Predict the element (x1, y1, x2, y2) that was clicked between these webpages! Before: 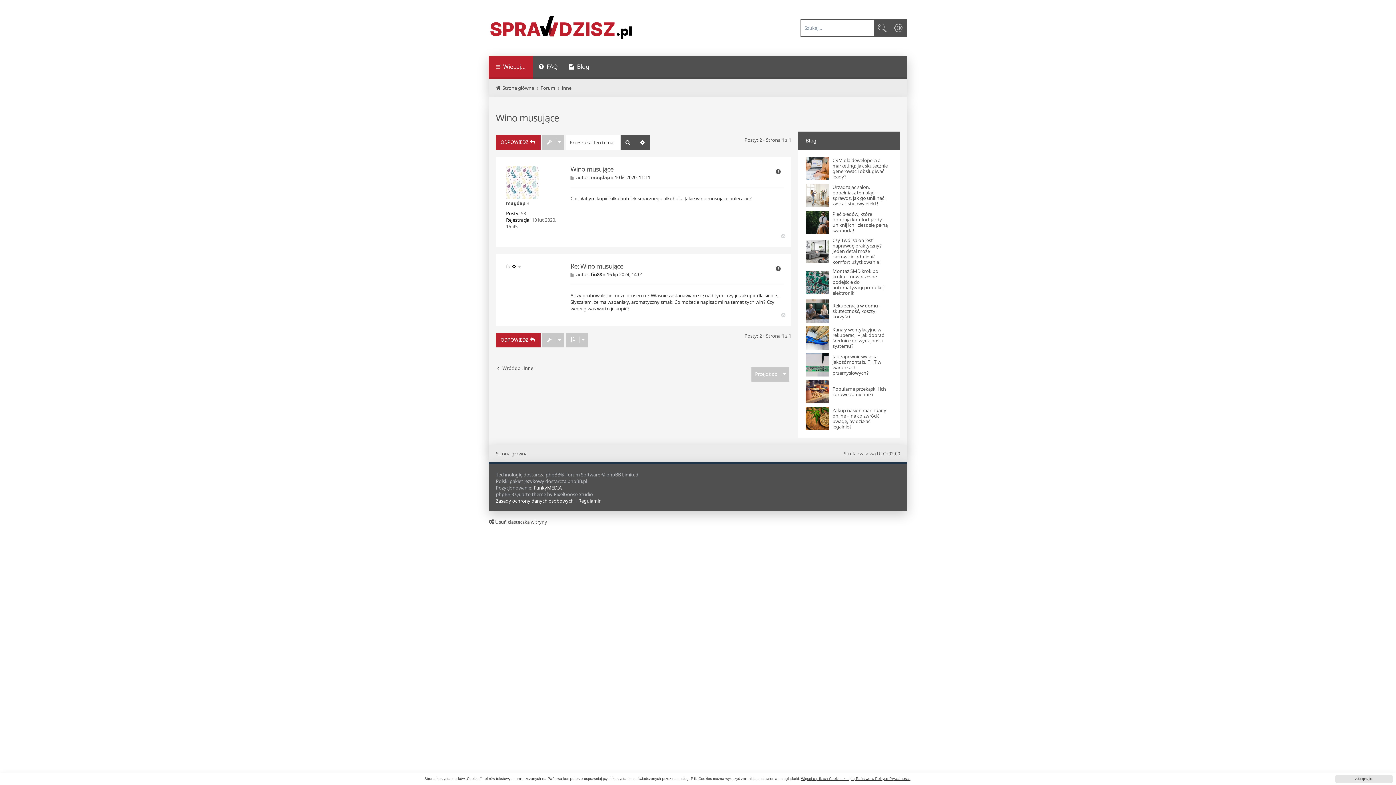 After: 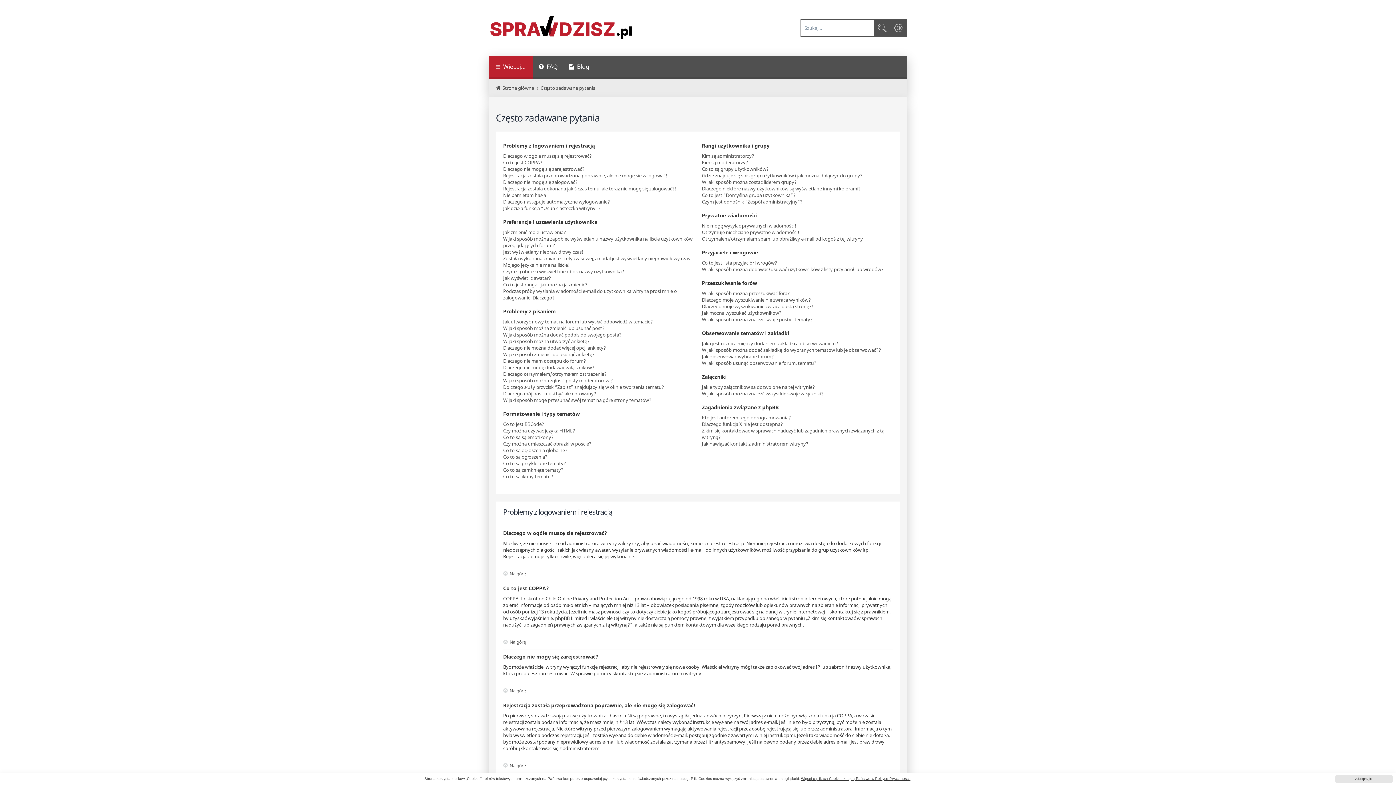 Action: label: FAQ bbox: (533, 55, 563, 79)